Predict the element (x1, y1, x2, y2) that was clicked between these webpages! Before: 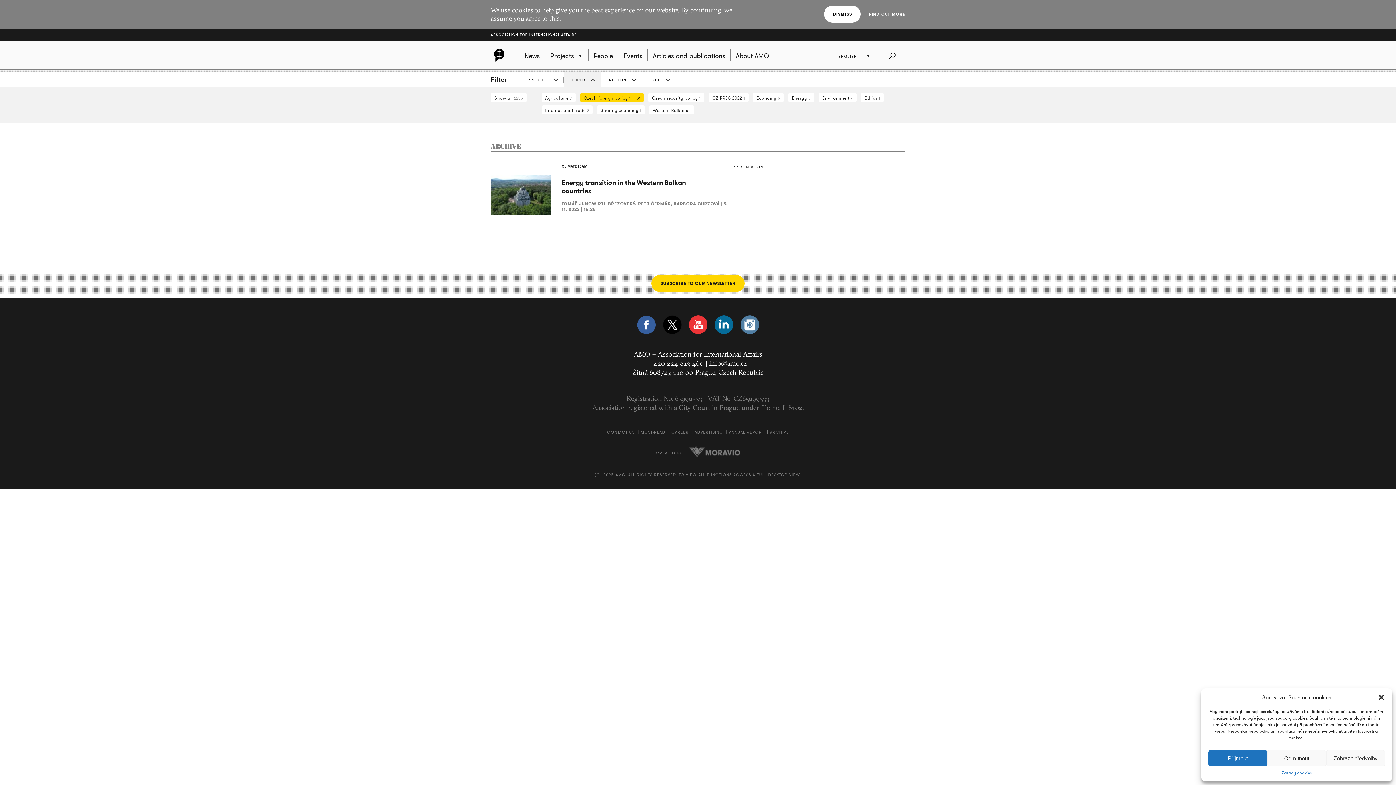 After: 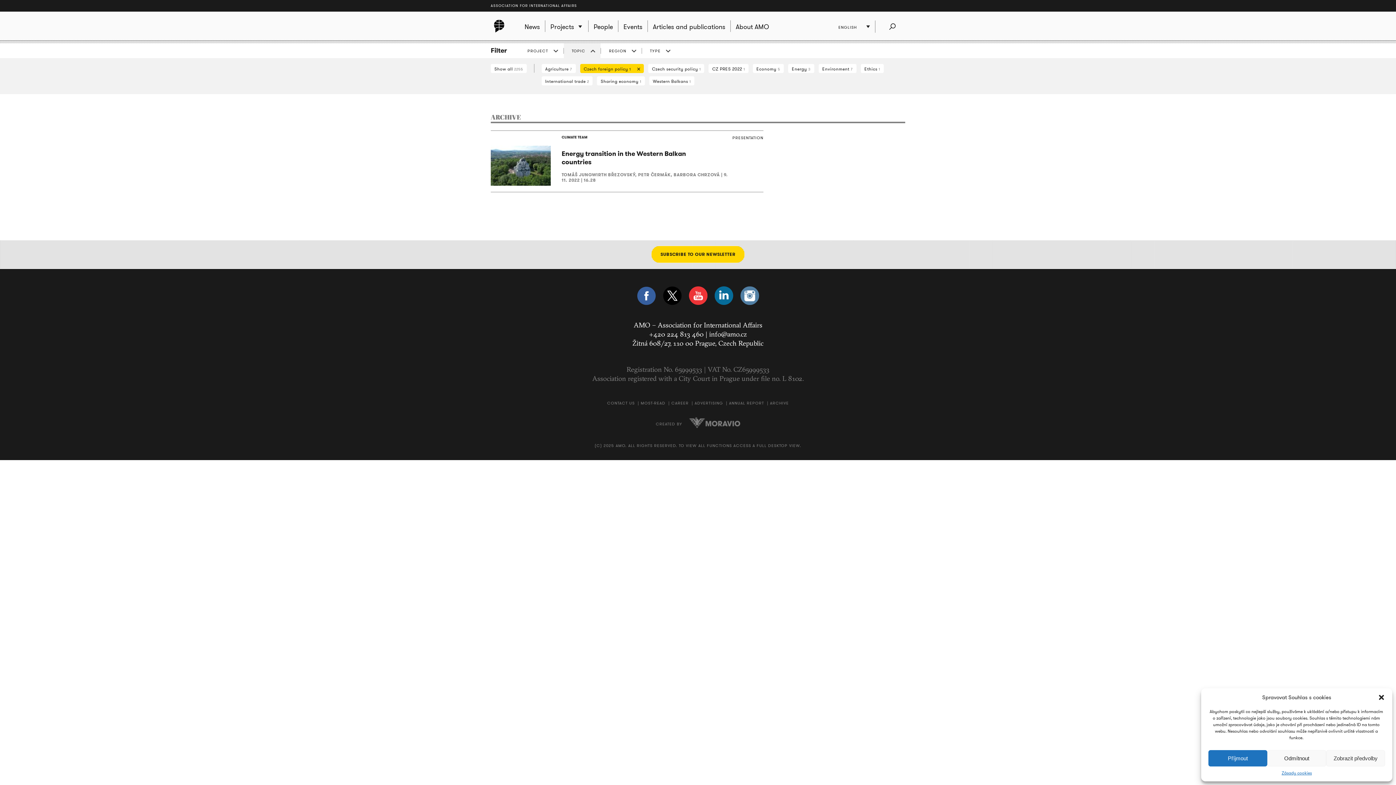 Action: bbox: (824, 5, 860, 22) label: DISMISS